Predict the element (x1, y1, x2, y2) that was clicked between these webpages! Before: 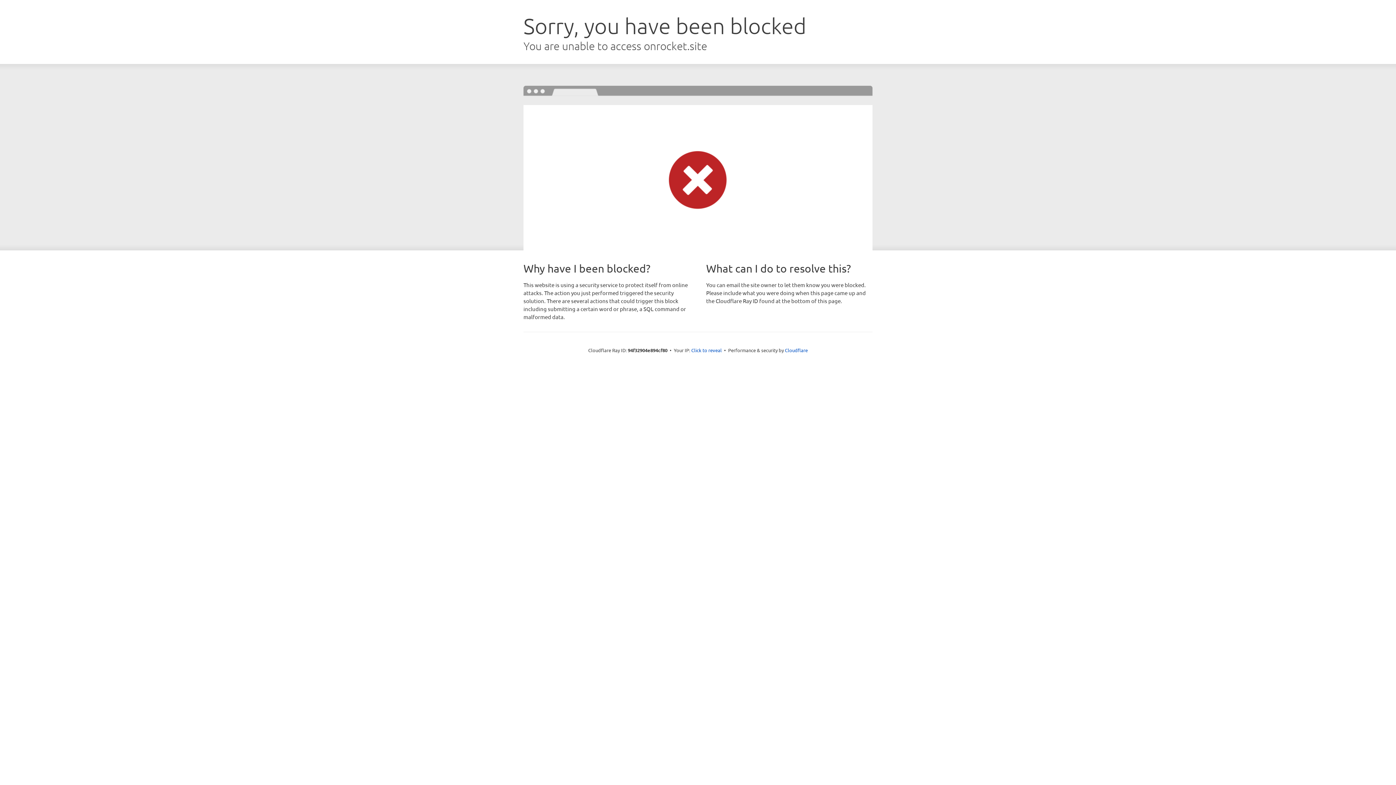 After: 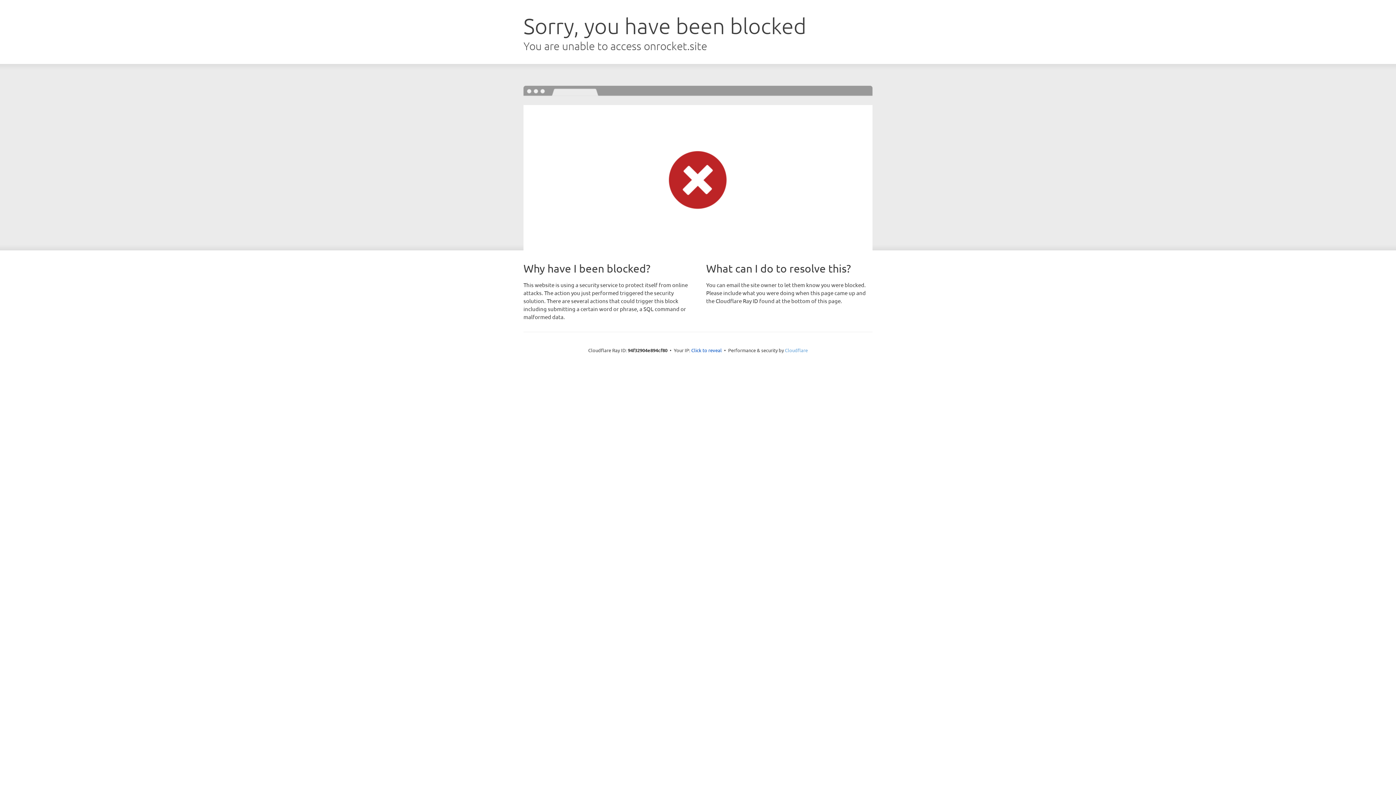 Action: label: Cloudflare bbox: (785, 347, 808, 353)